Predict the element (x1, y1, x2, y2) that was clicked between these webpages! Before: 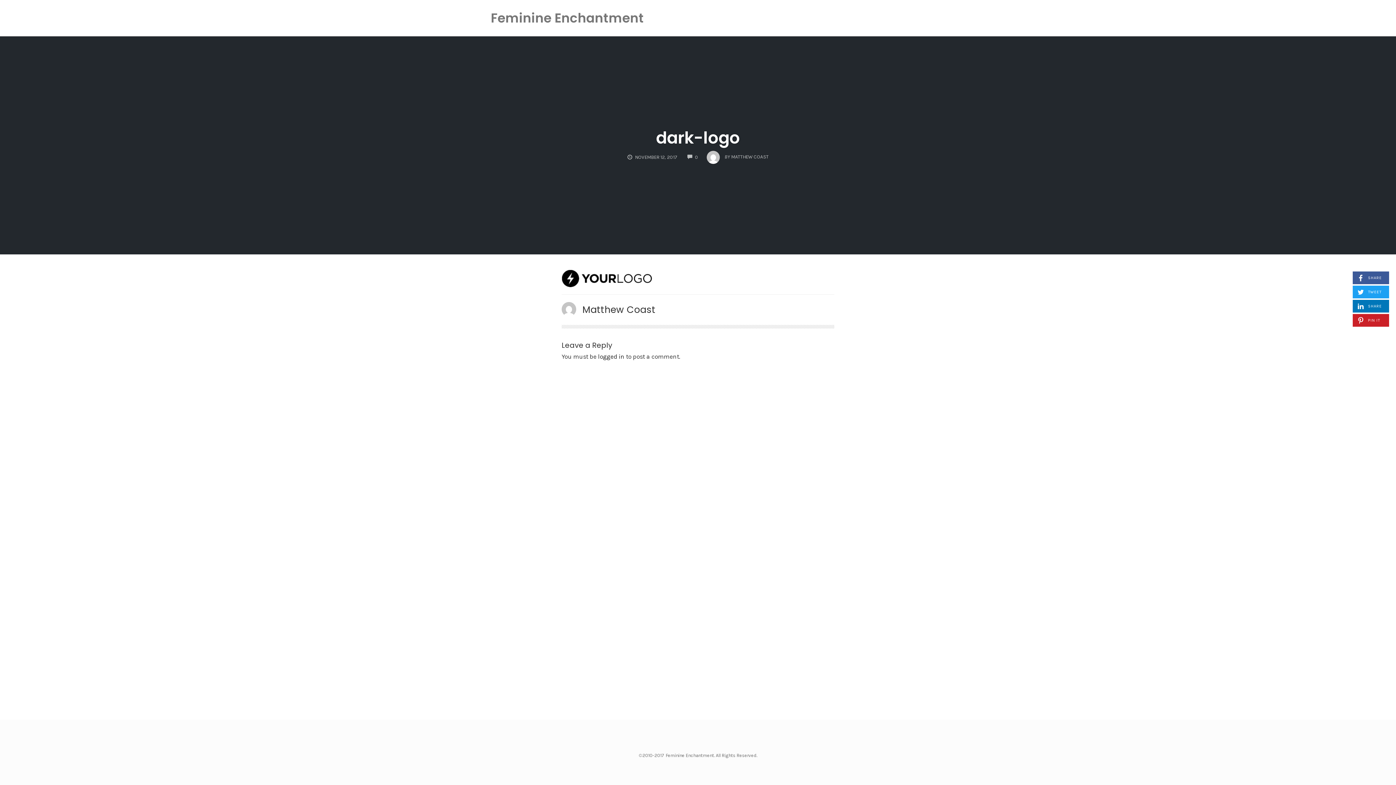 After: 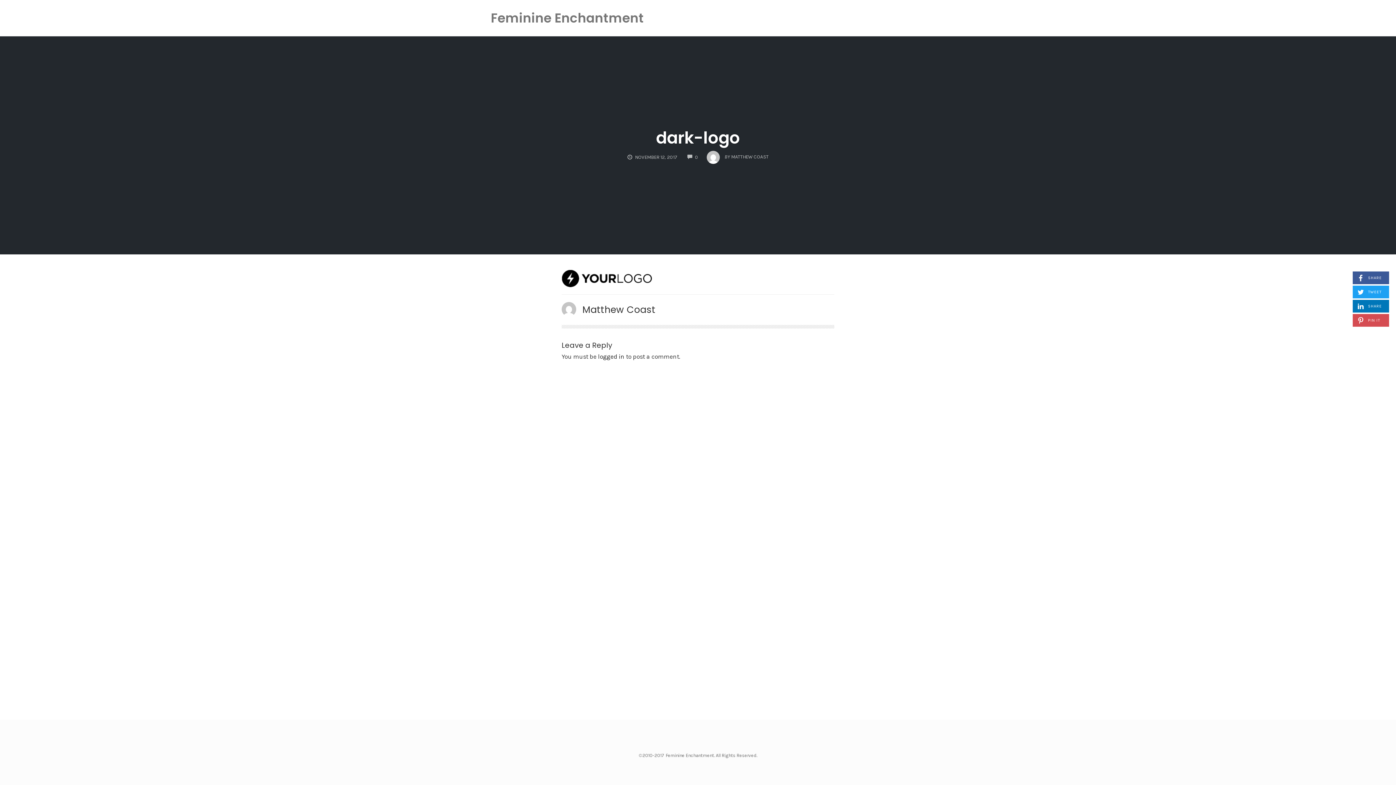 Action: bbox: (1353, 314, 1389, 326) label:  PIN IT
(SHARE ON PINTEREST)